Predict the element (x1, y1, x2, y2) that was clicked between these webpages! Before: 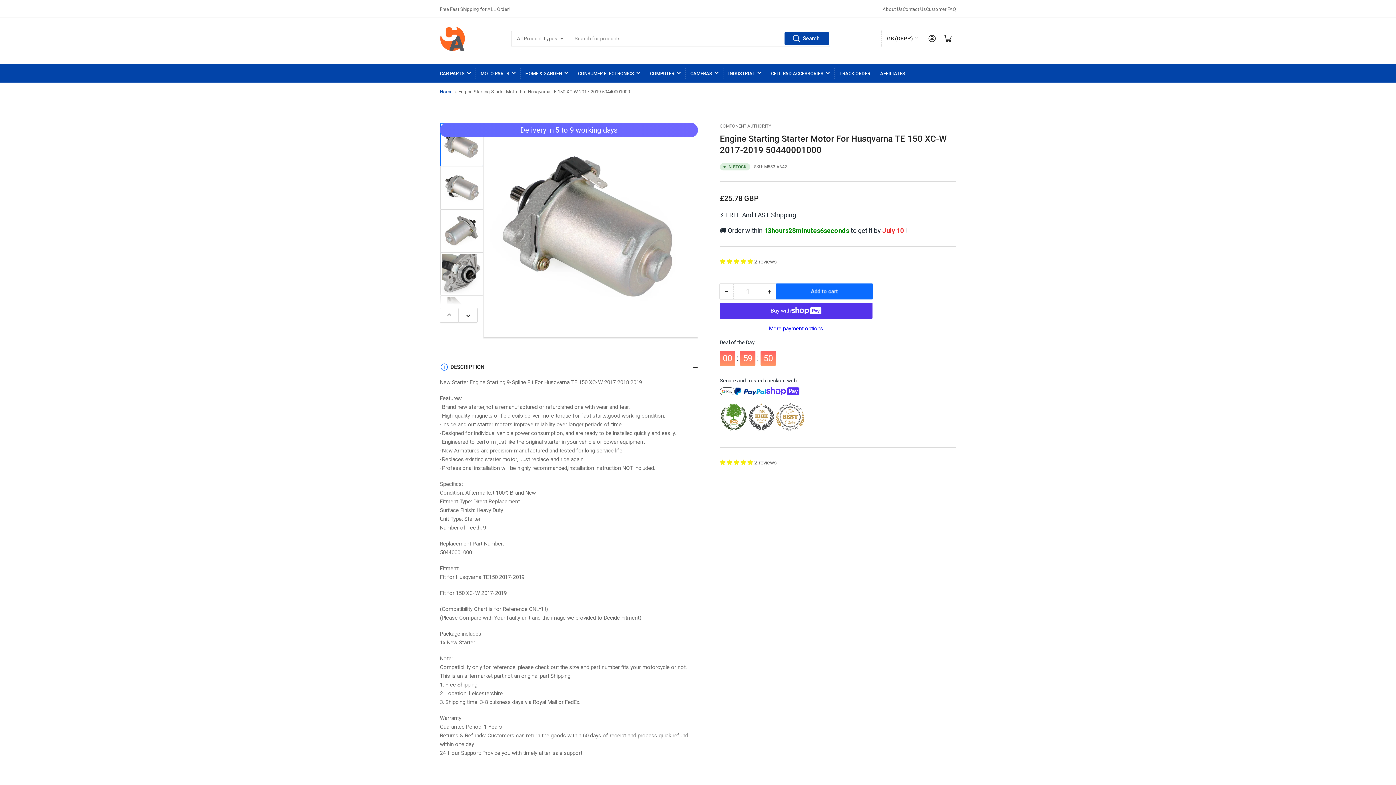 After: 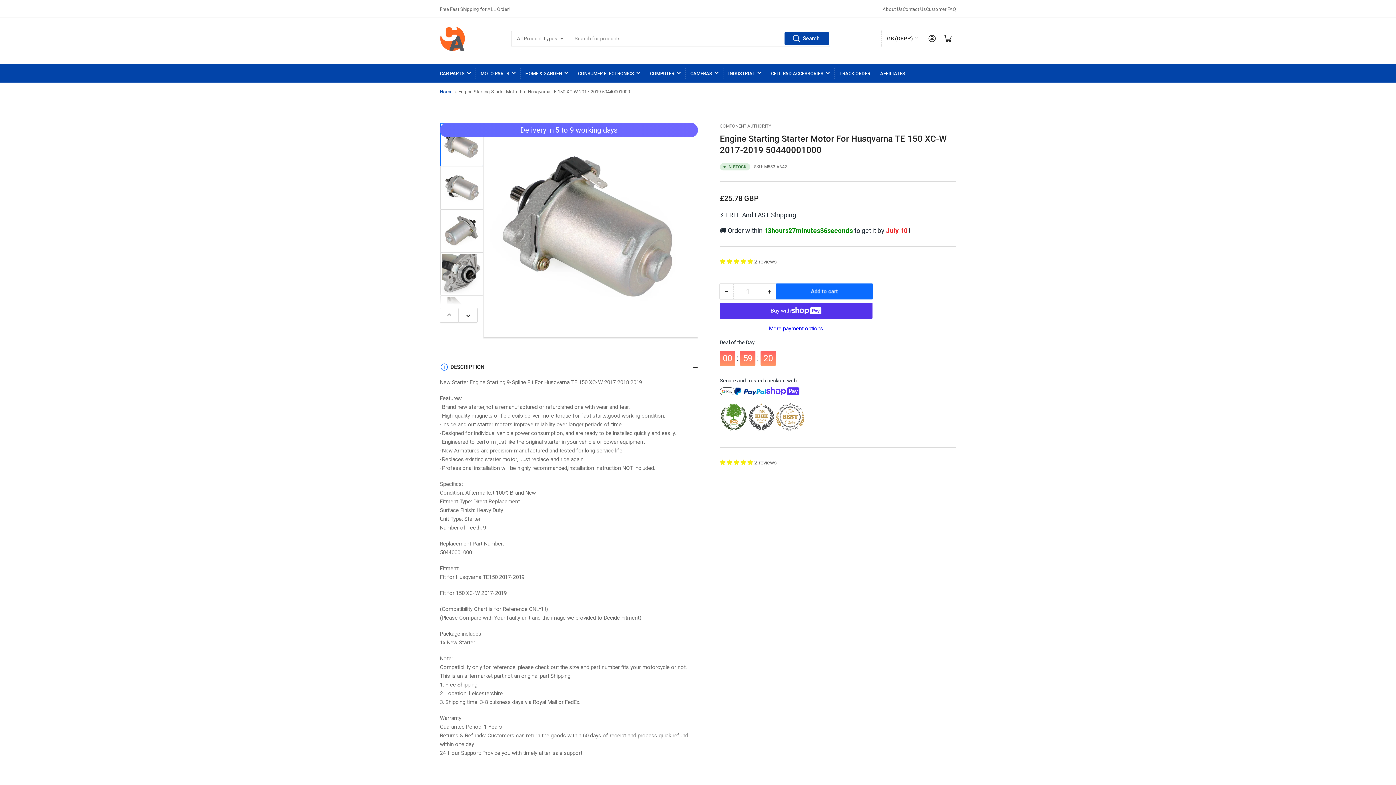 Action: bbox: (720, 328, 754, 334) label: 5.00 stars